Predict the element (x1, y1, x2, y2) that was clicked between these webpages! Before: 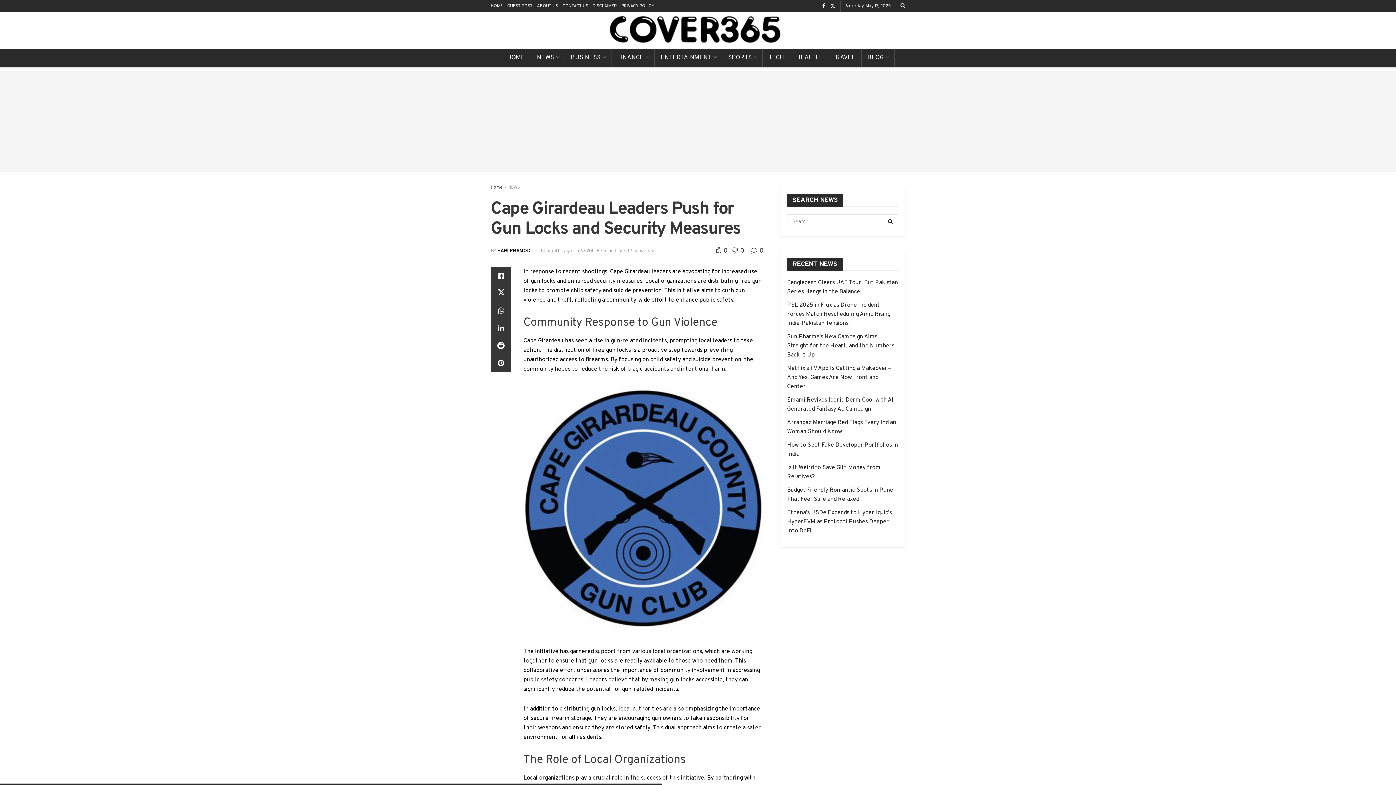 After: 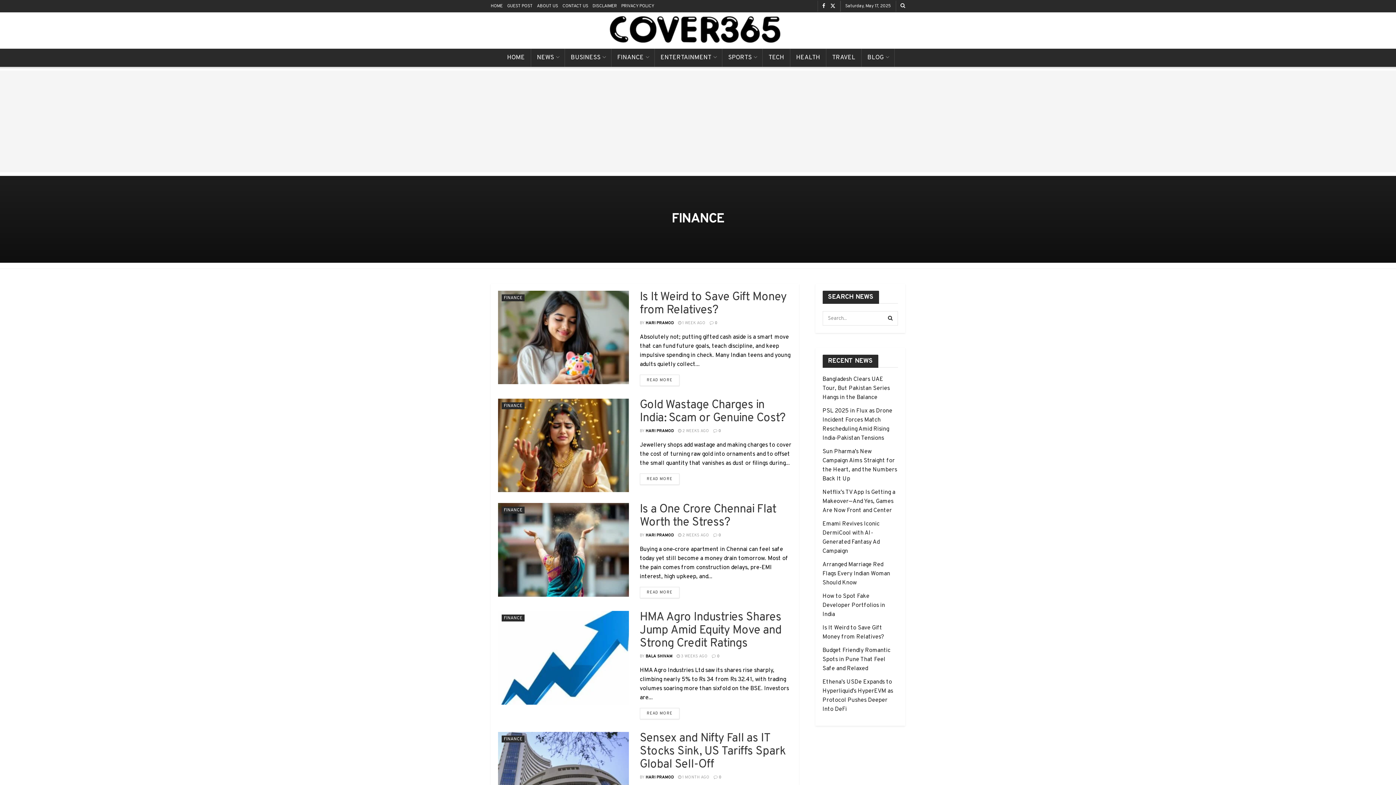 Action: bbox: (611, 48, 654, 66) label: FINANCE